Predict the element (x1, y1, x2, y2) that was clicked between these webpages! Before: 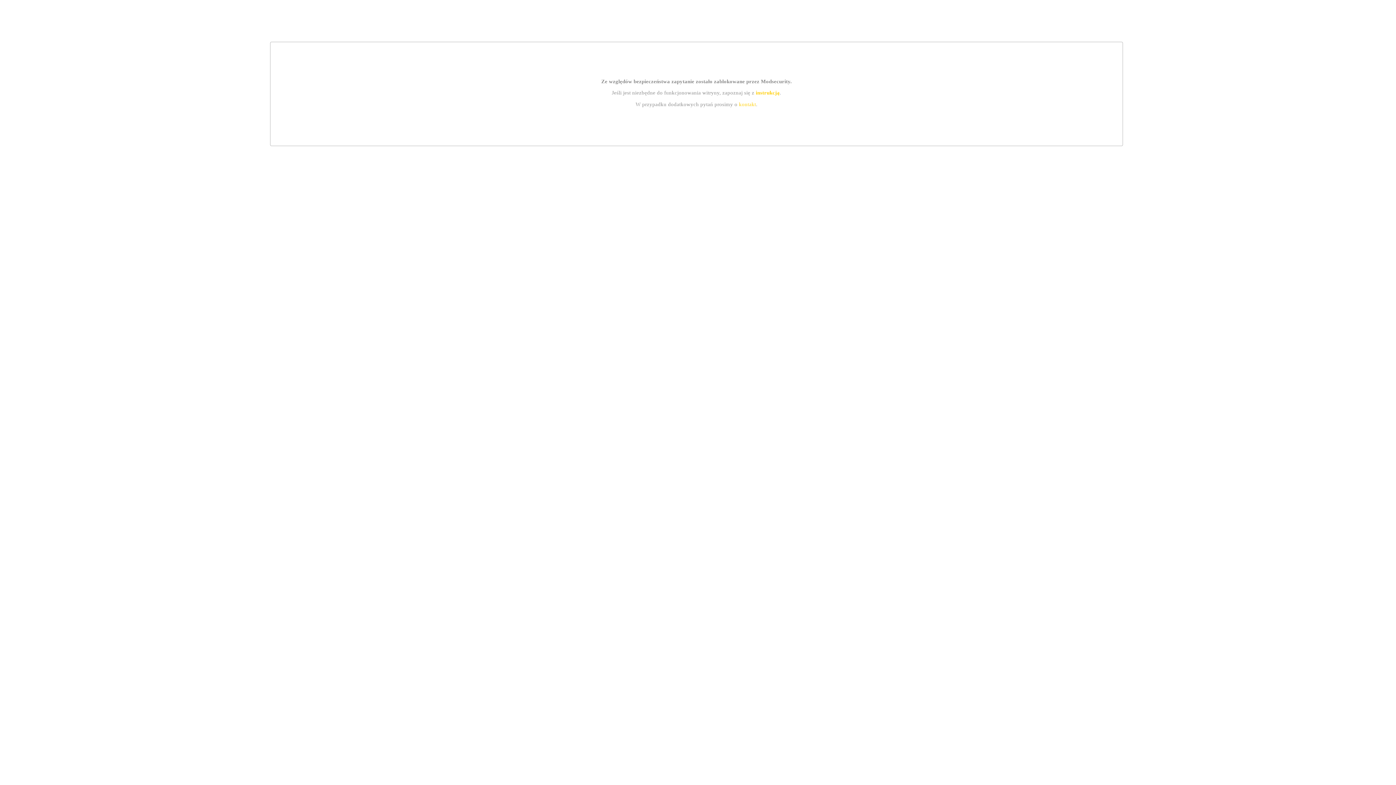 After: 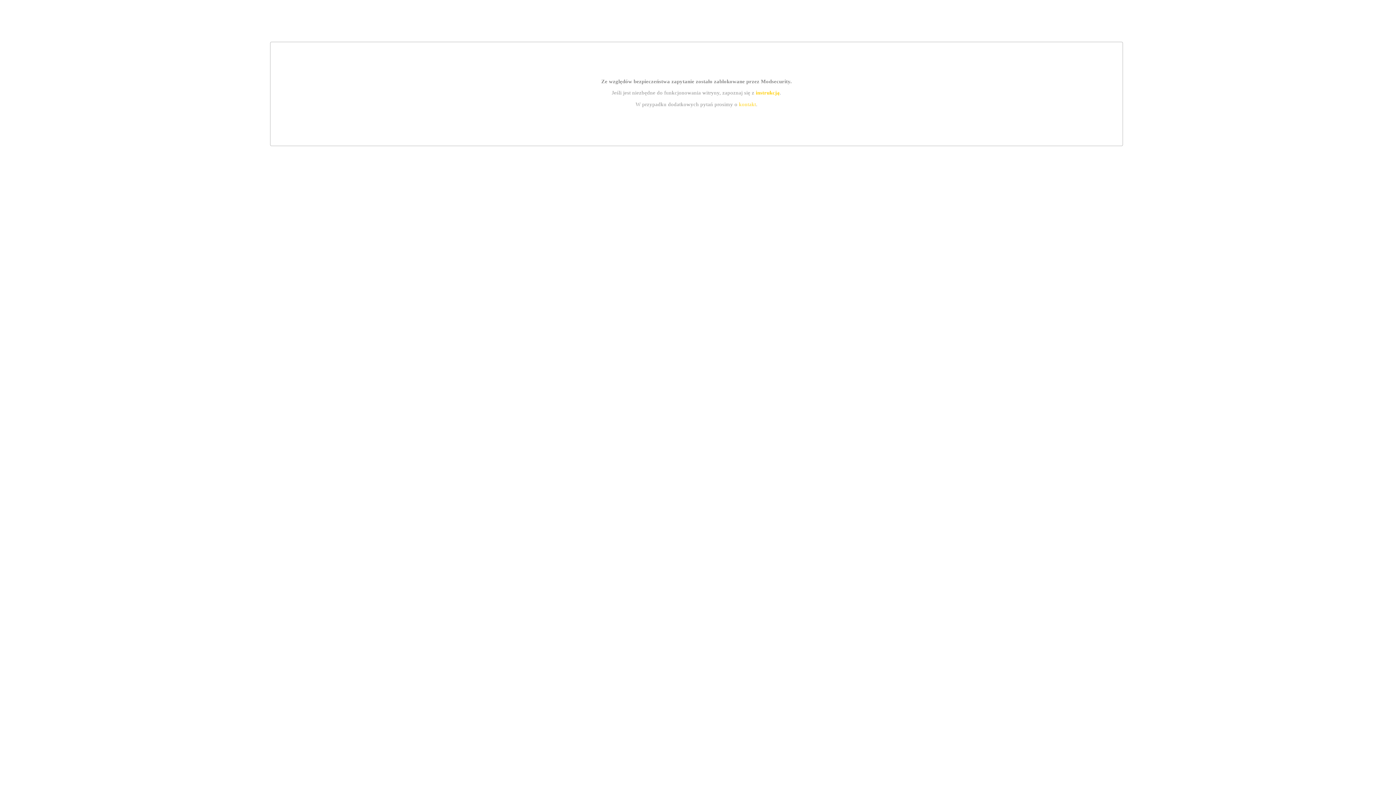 Action: label: instrukcją bbox: (755, 89, 779, 95)